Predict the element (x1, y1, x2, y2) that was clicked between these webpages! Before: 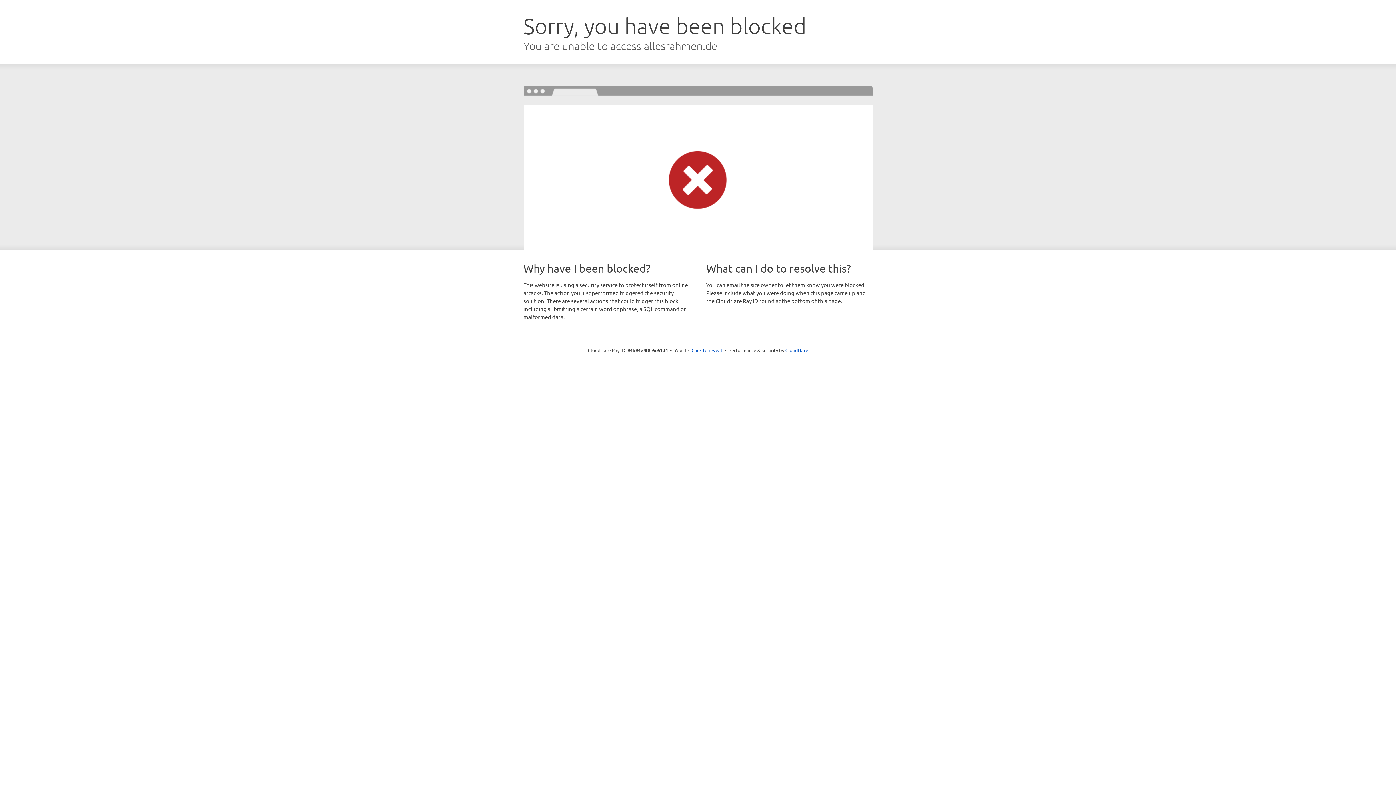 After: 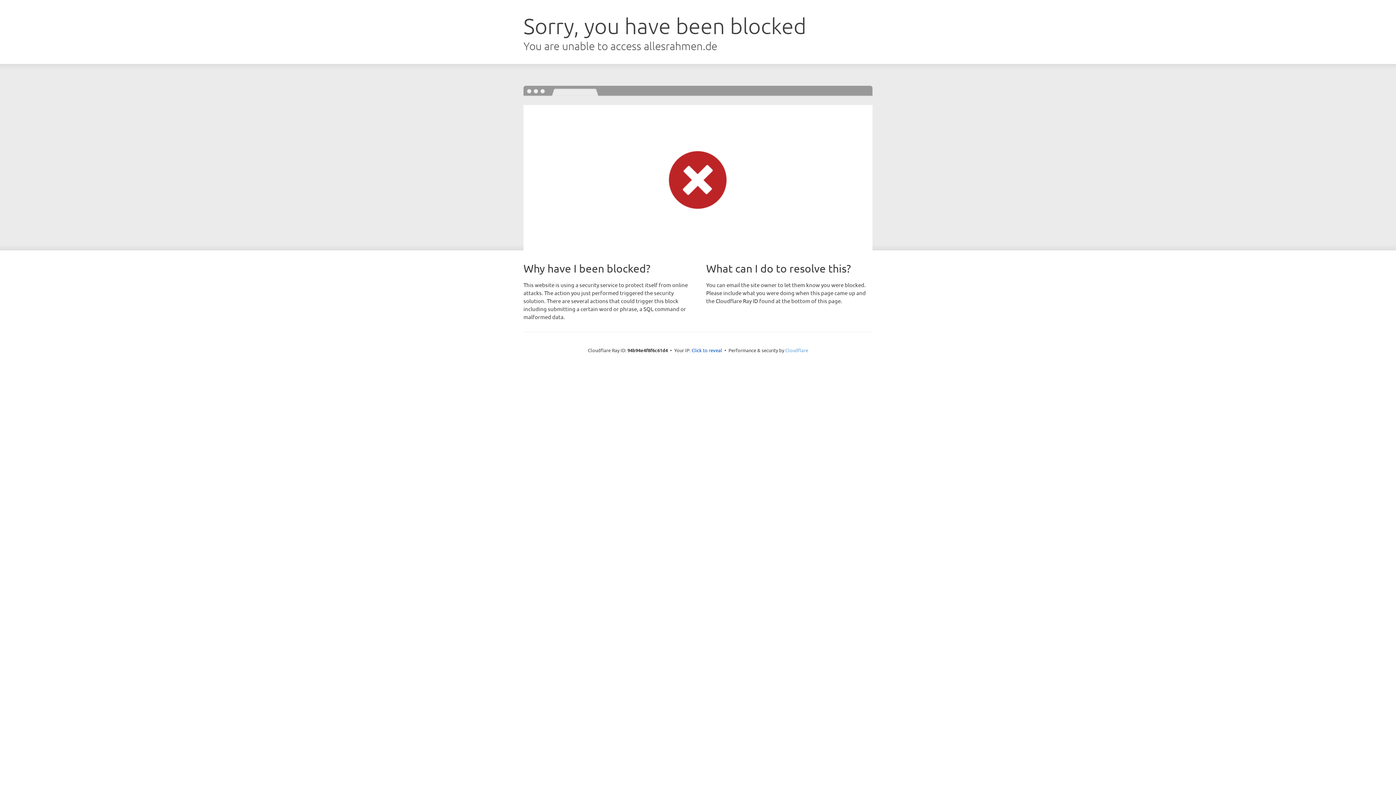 Action: label: Cloudflare bbox: (785, 347, 808, 353)